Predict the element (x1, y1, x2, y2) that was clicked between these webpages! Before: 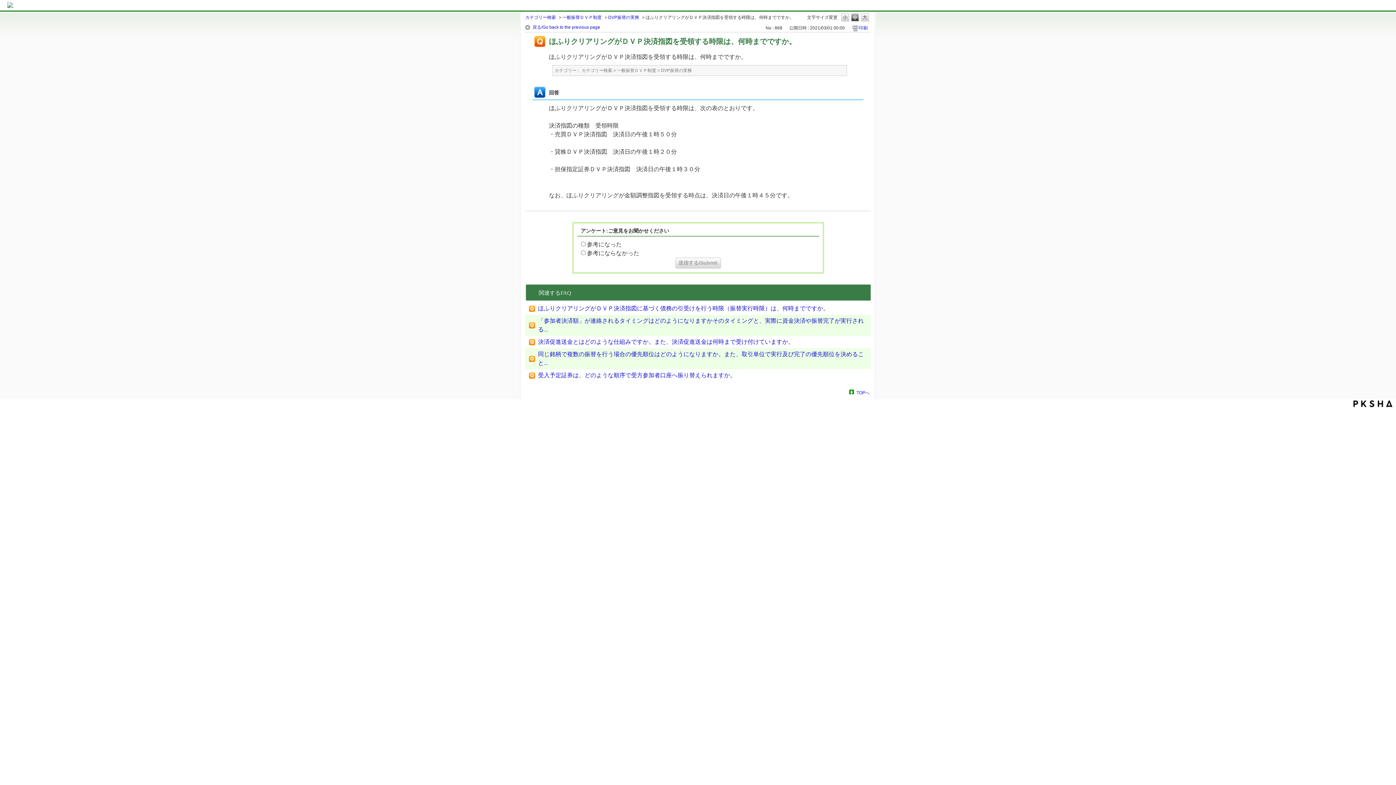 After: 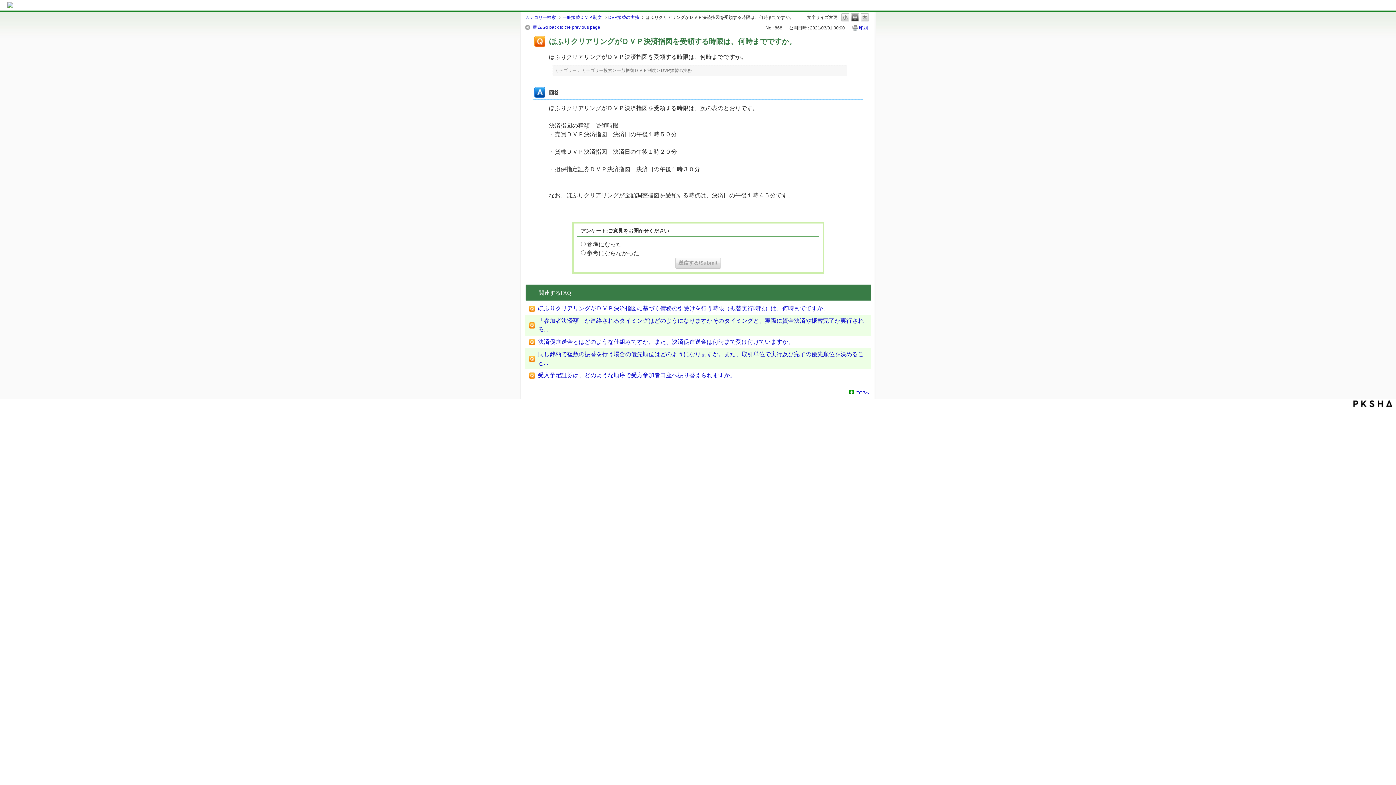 Action: label: PKSHA FAQ logo bbox: (1353, 399, 1392, 408)